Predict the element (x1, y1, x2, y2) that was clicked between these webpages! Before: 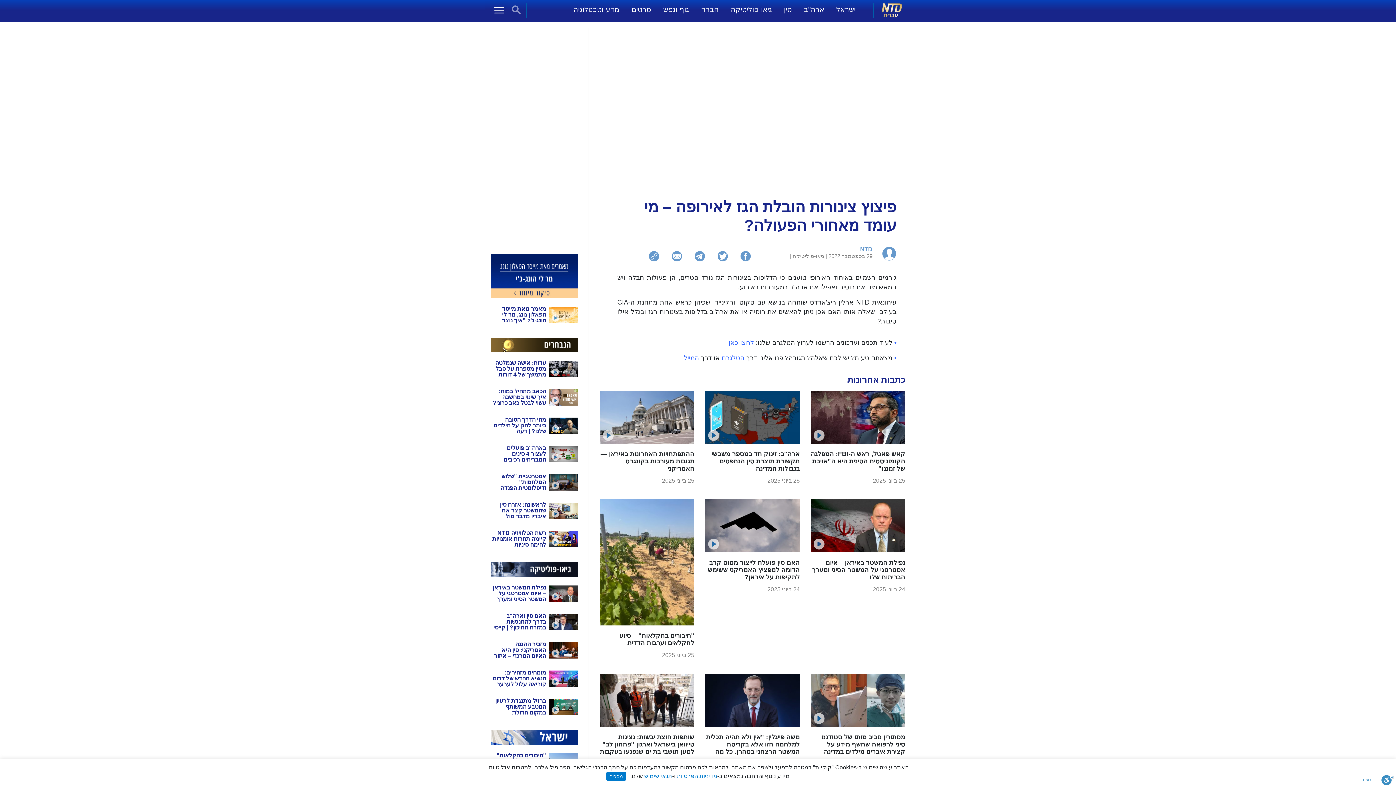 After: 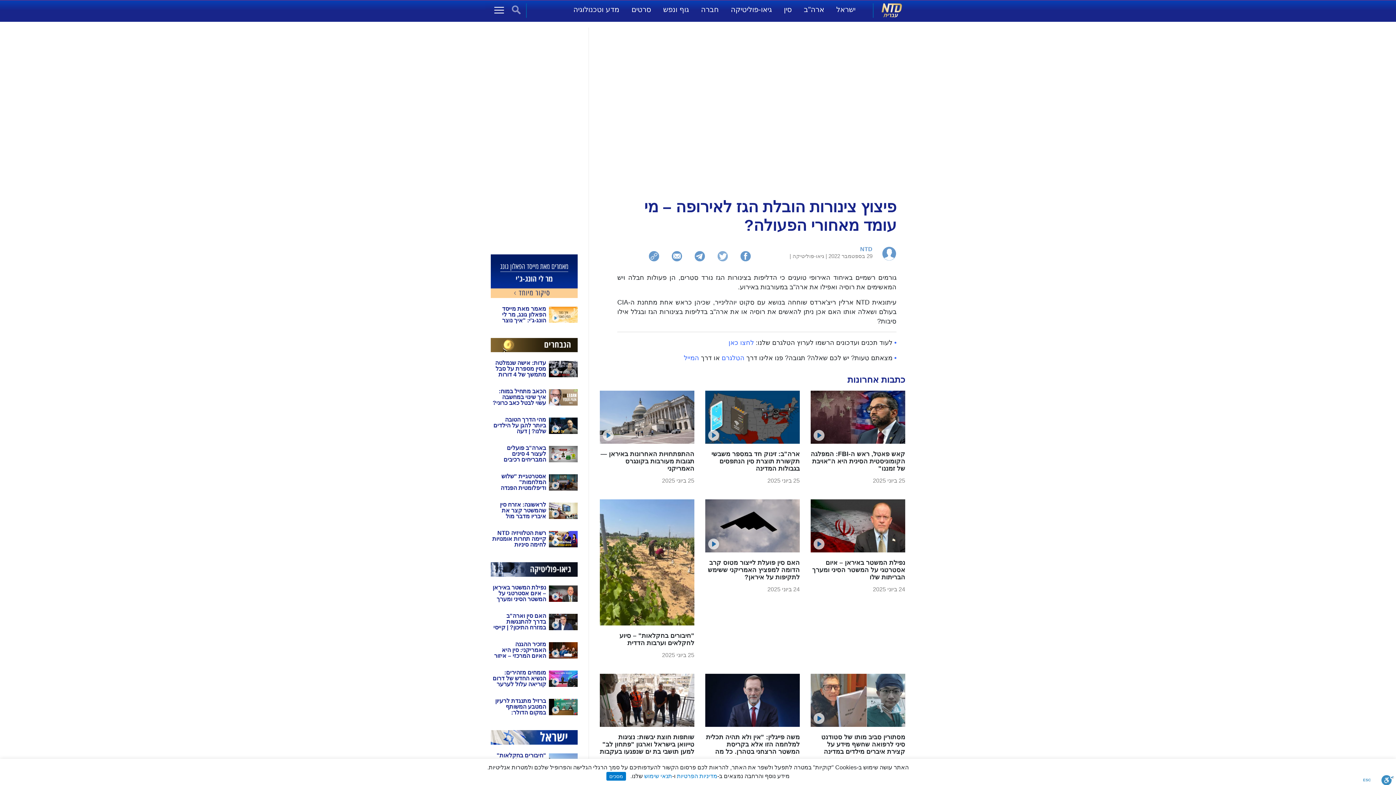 Action: bbox: (716, 249, 729, 263)